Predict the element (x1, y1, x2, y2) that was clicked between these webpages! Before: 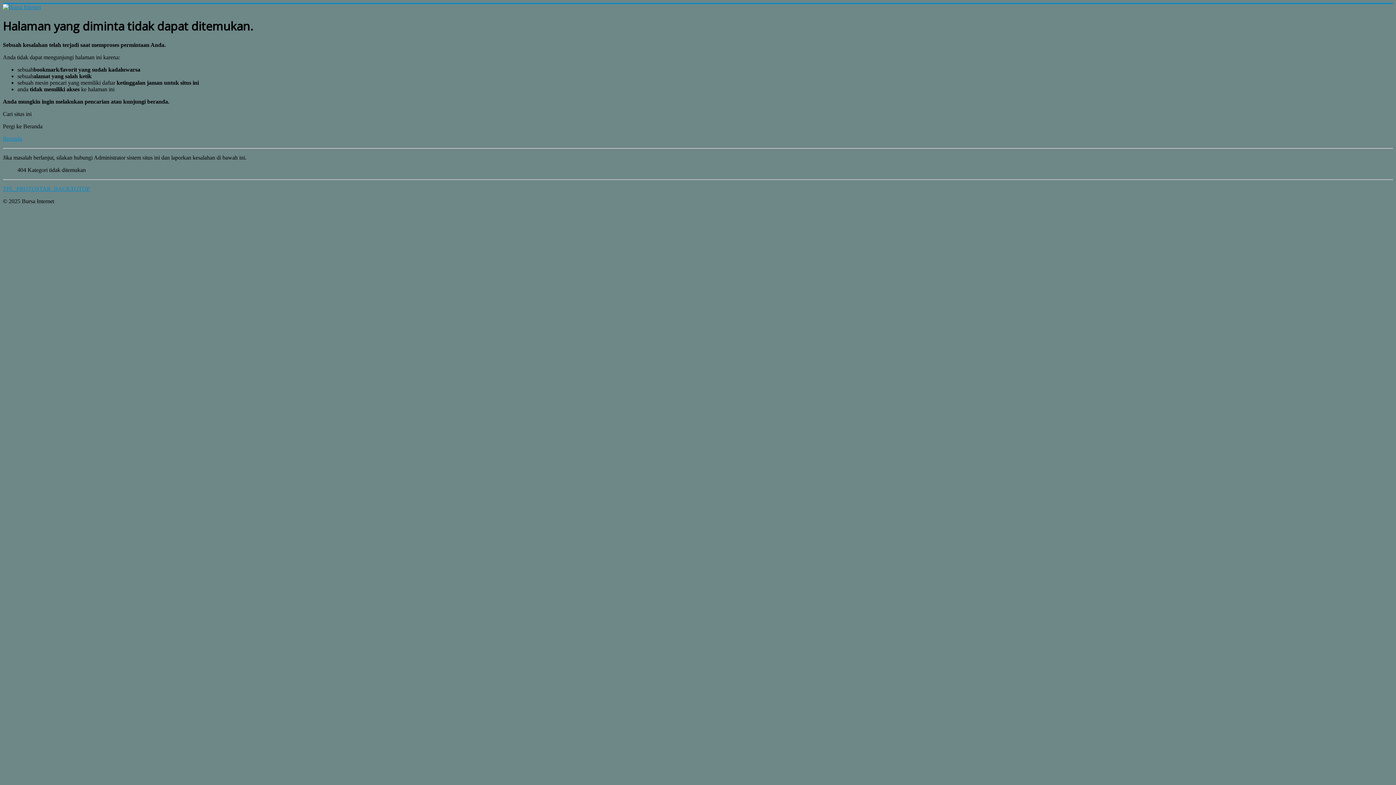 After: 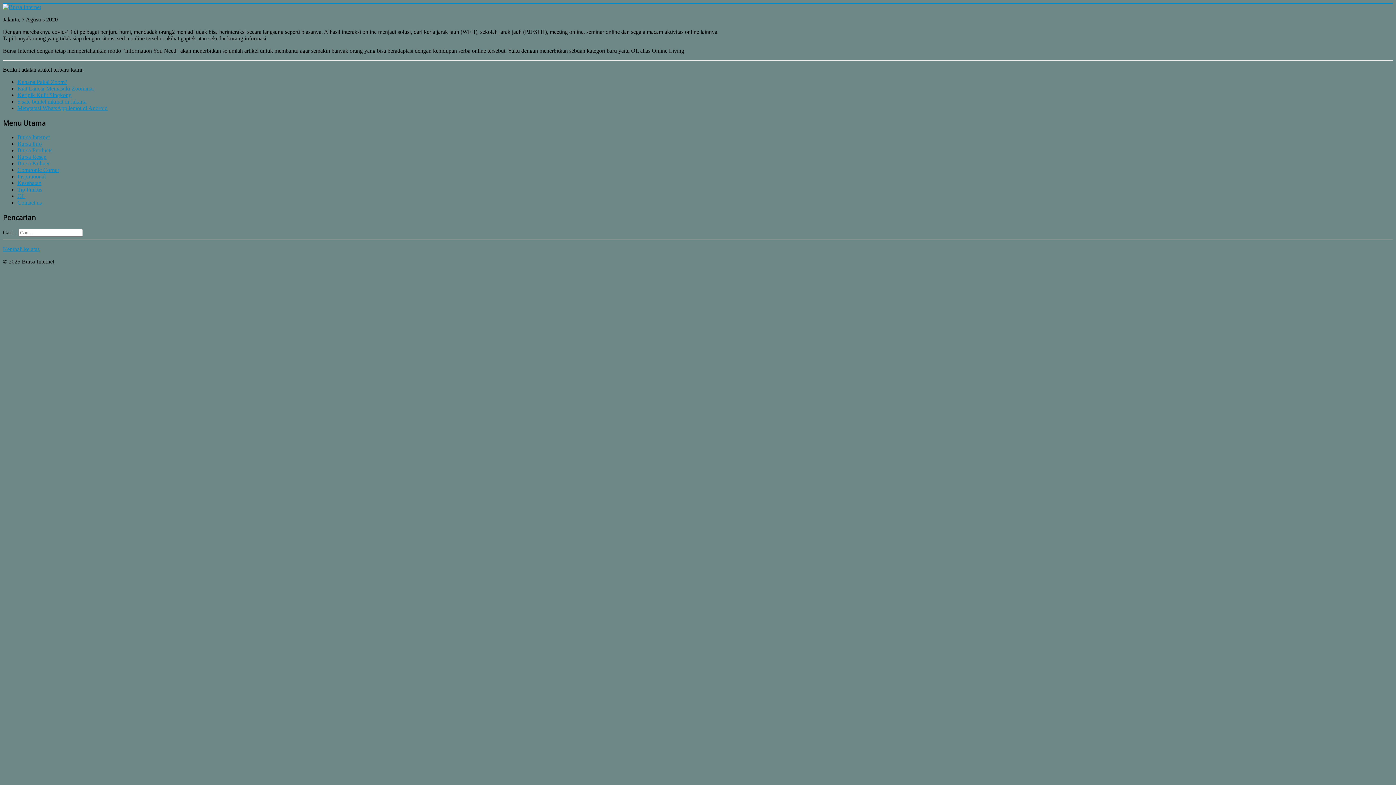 Action: bbox: (2, 135, 22, 141) label: Beranda